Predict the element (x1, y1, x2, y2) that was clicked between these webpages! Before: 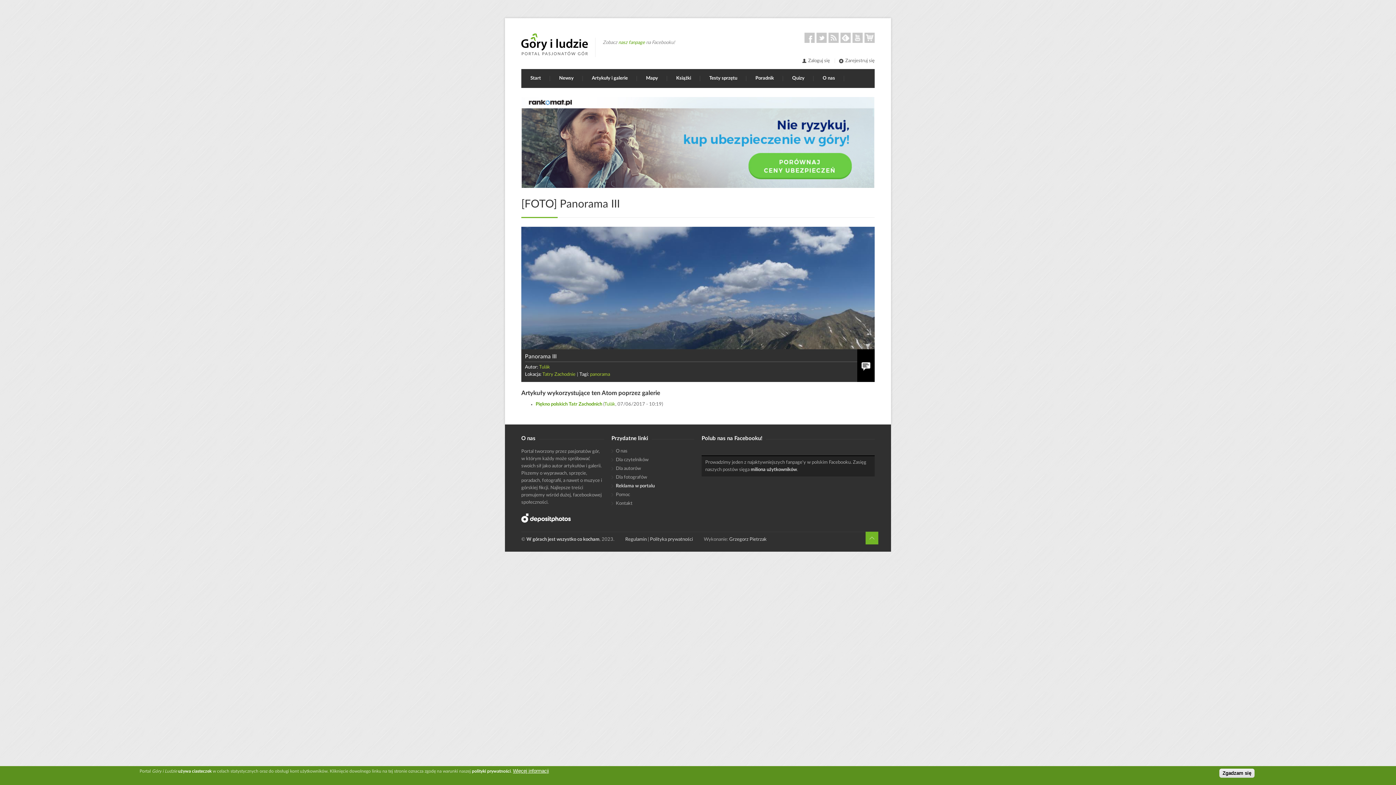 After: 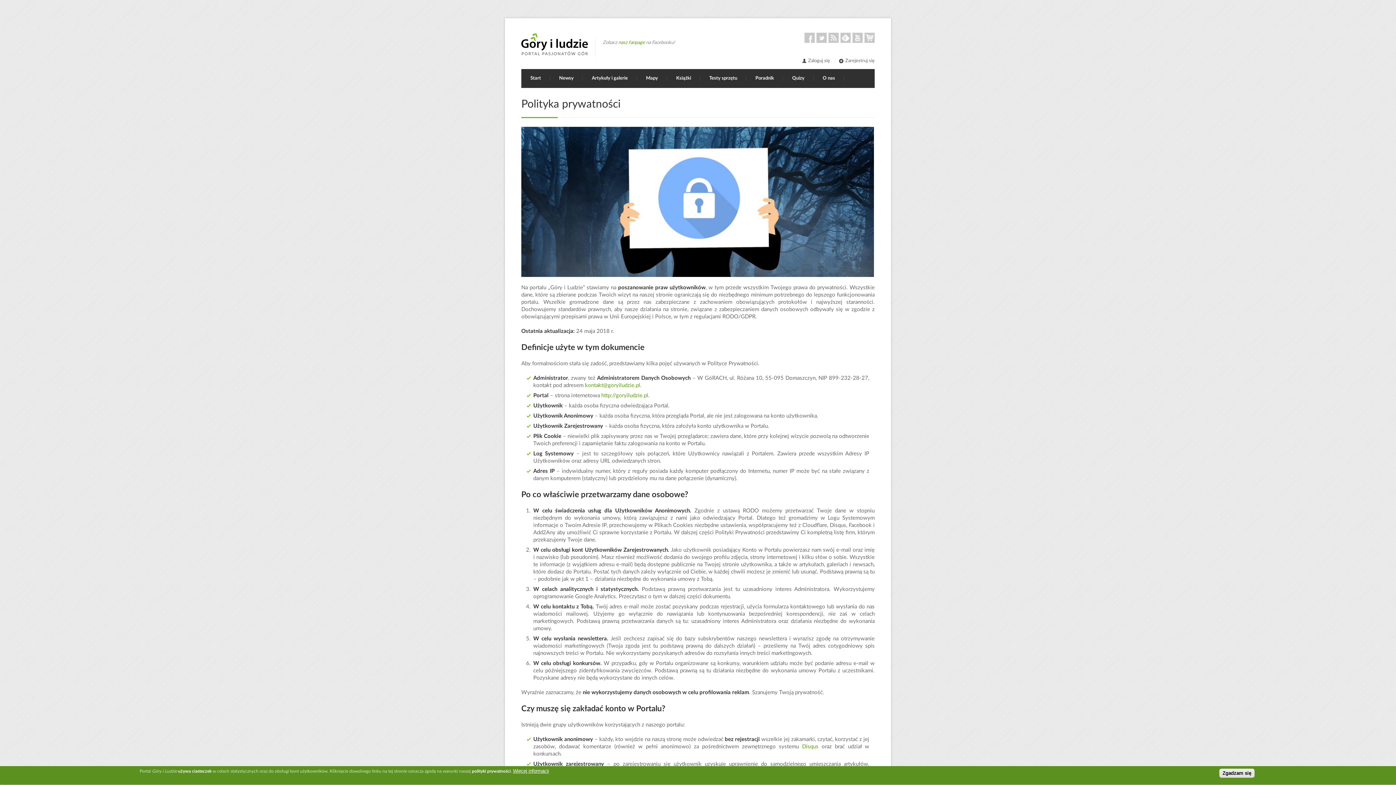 Action: bbox: (472, 769, 510, 773) label: polityki prywatności